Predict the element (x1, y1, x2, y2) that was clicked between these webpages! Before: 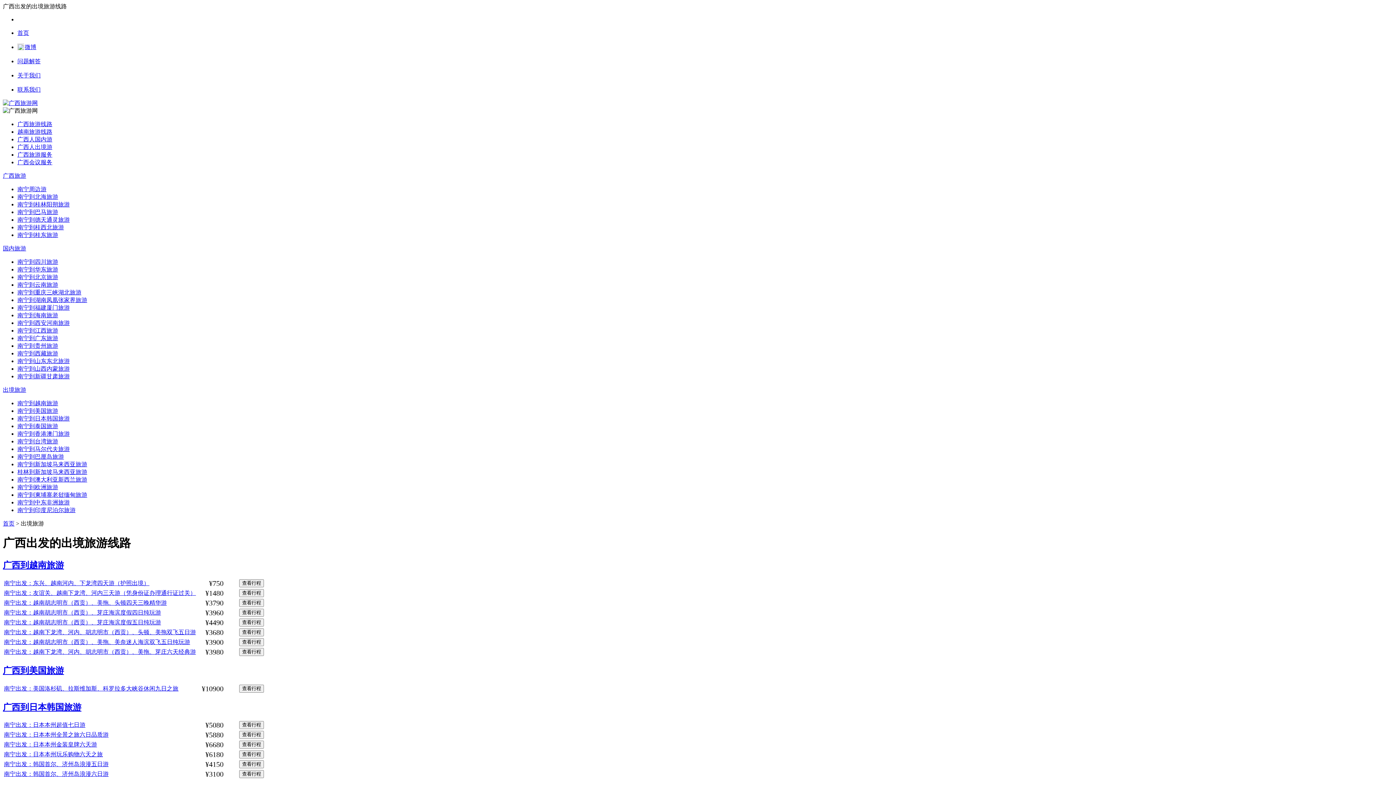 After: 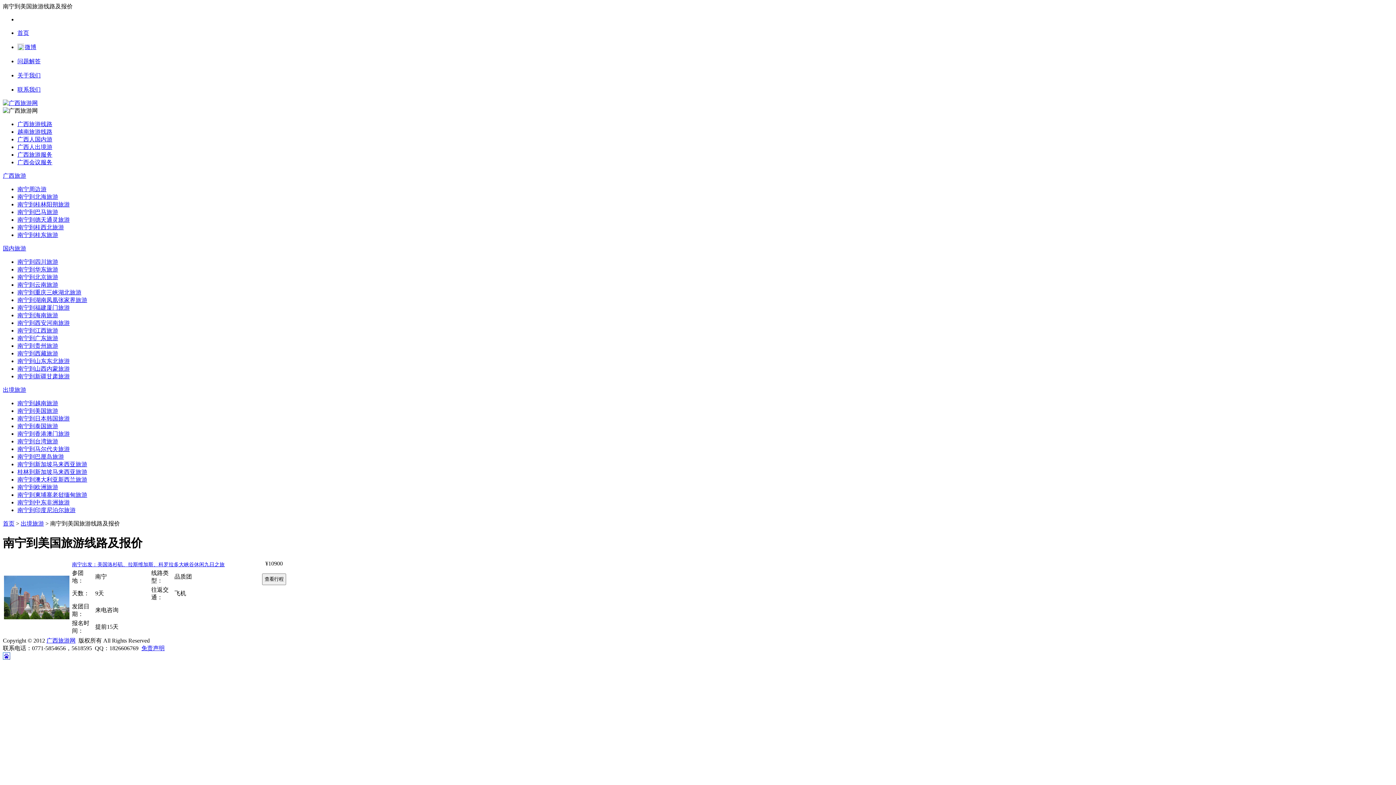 Action: label: 南宁到美国旅游 bbox: (17, 408, 58, 414)